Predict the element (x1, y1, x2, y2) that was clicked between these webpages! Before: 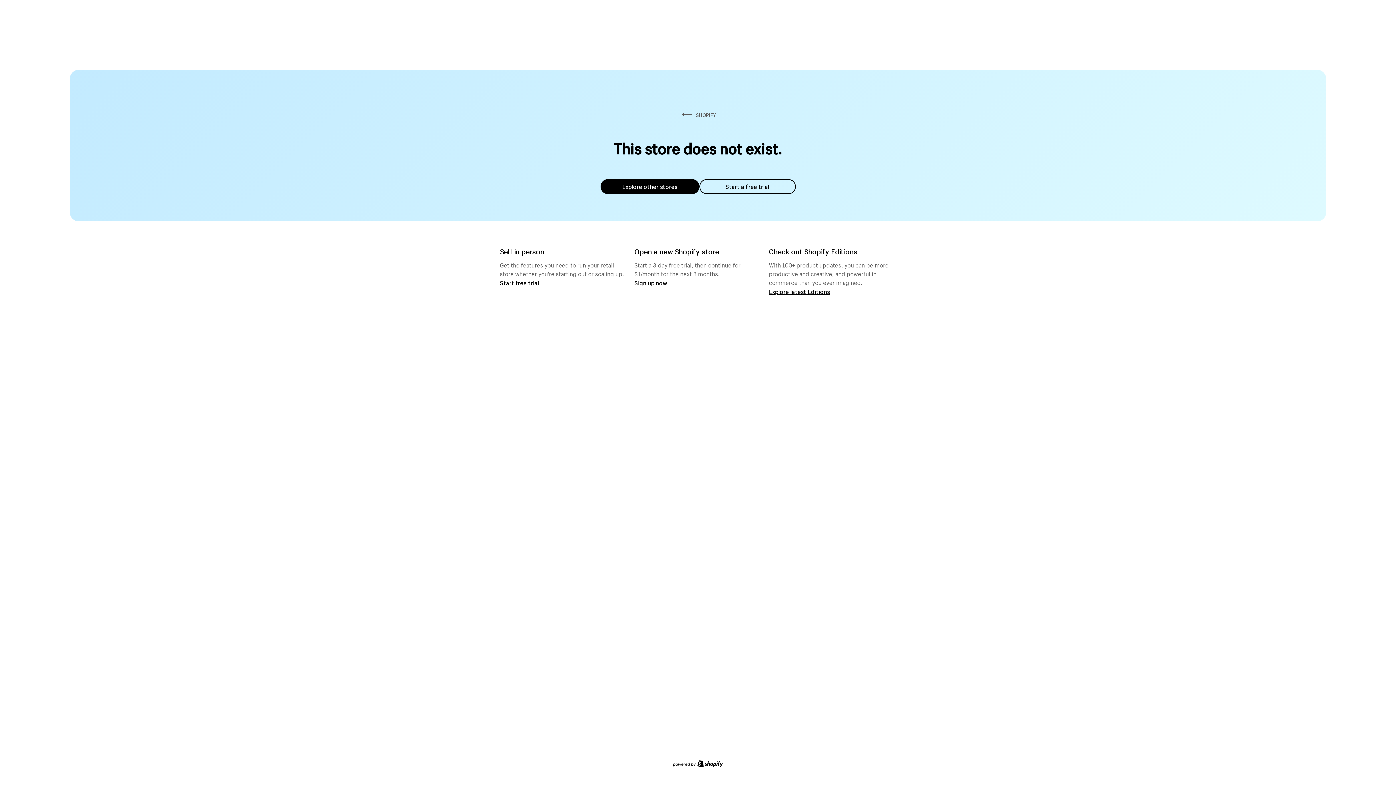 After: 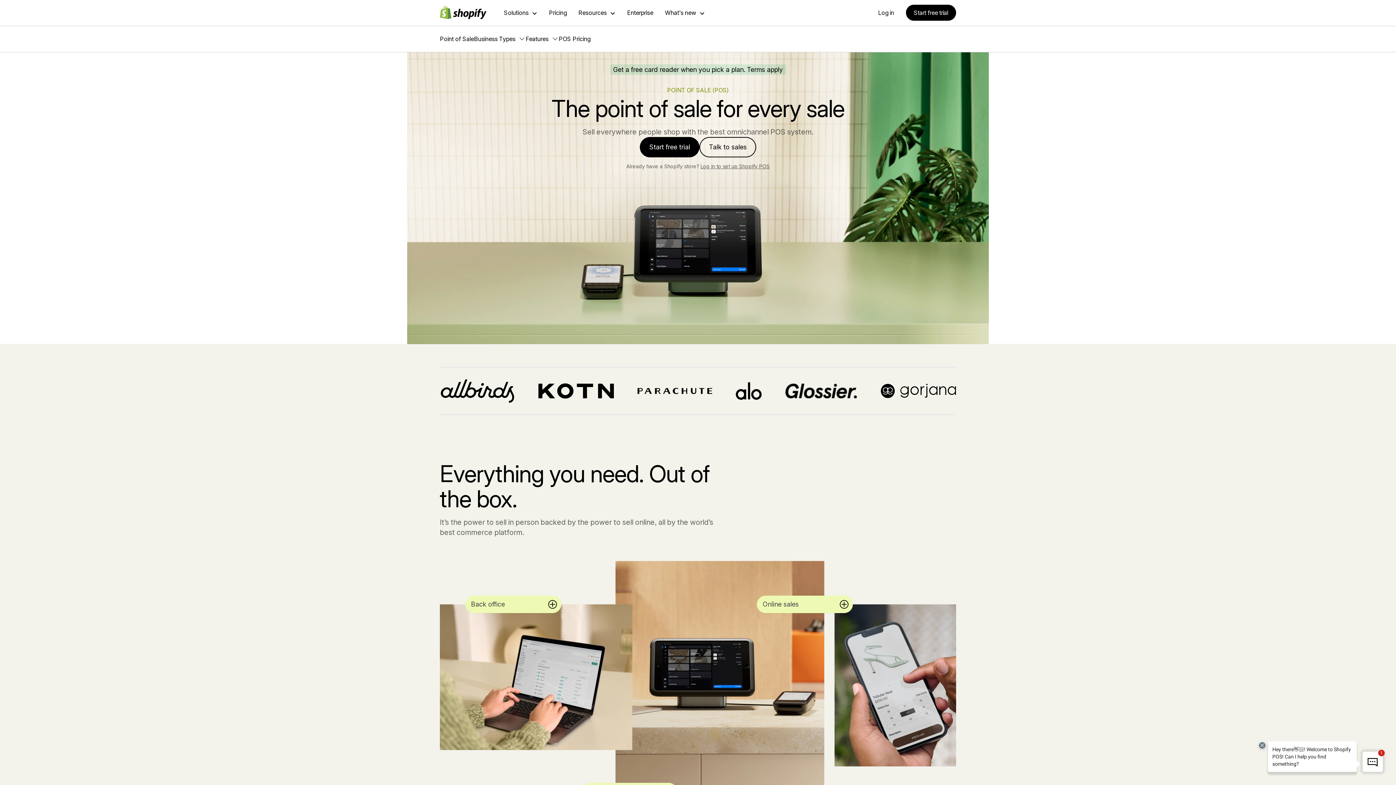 Action: bbox: (500, 279, 539, 286) label: Start free trial